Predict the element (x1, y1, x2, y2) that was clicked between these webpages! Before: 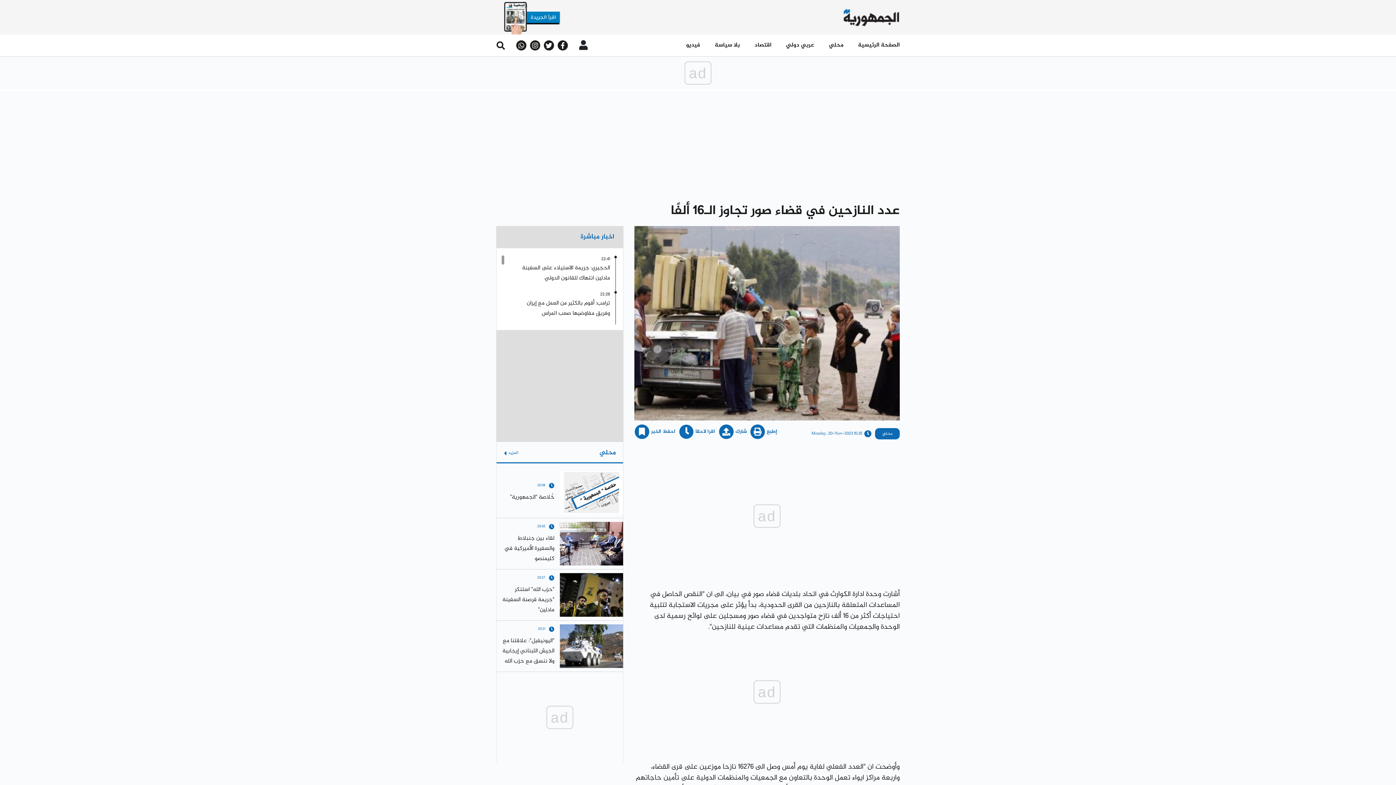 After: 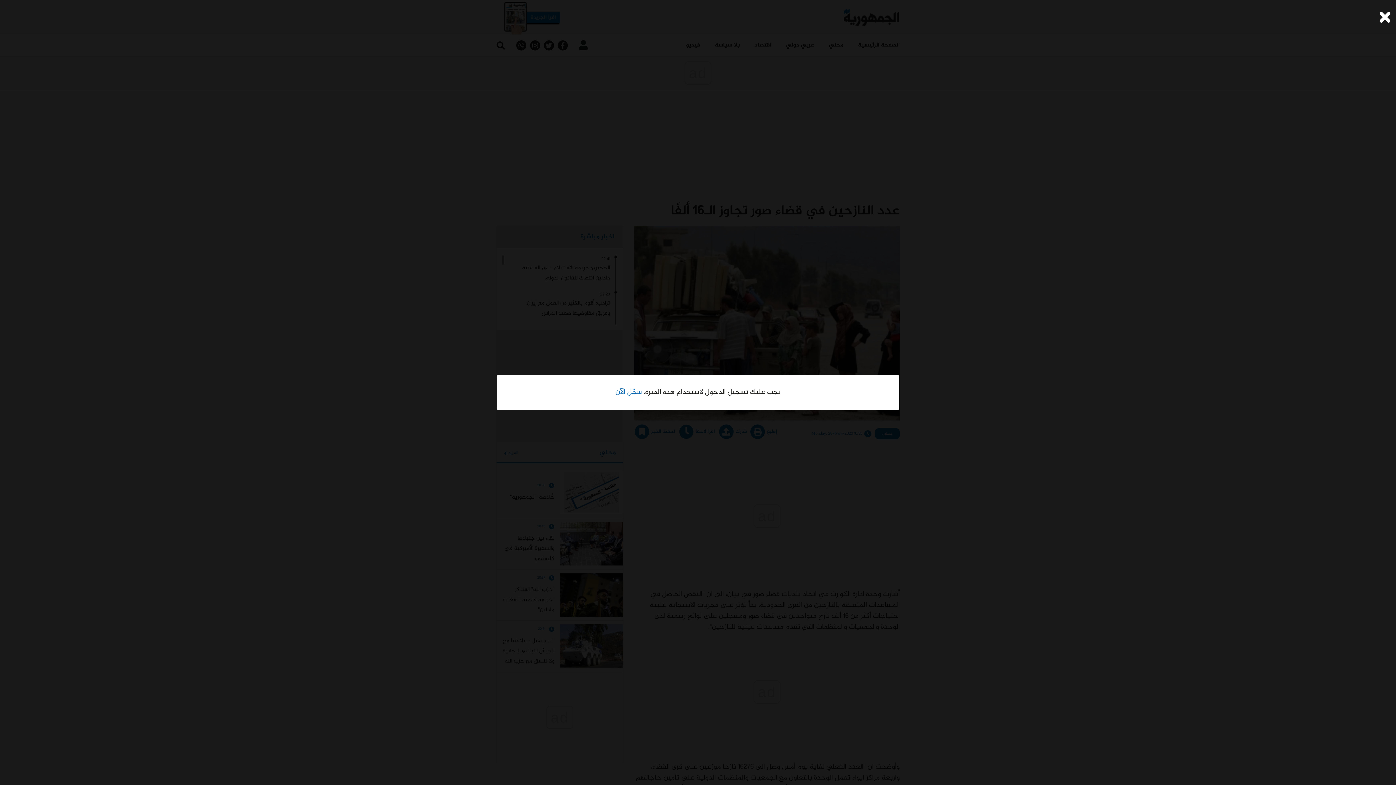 Action: bbox: (678, 424, 715, 439) label: اقرا لاحقا